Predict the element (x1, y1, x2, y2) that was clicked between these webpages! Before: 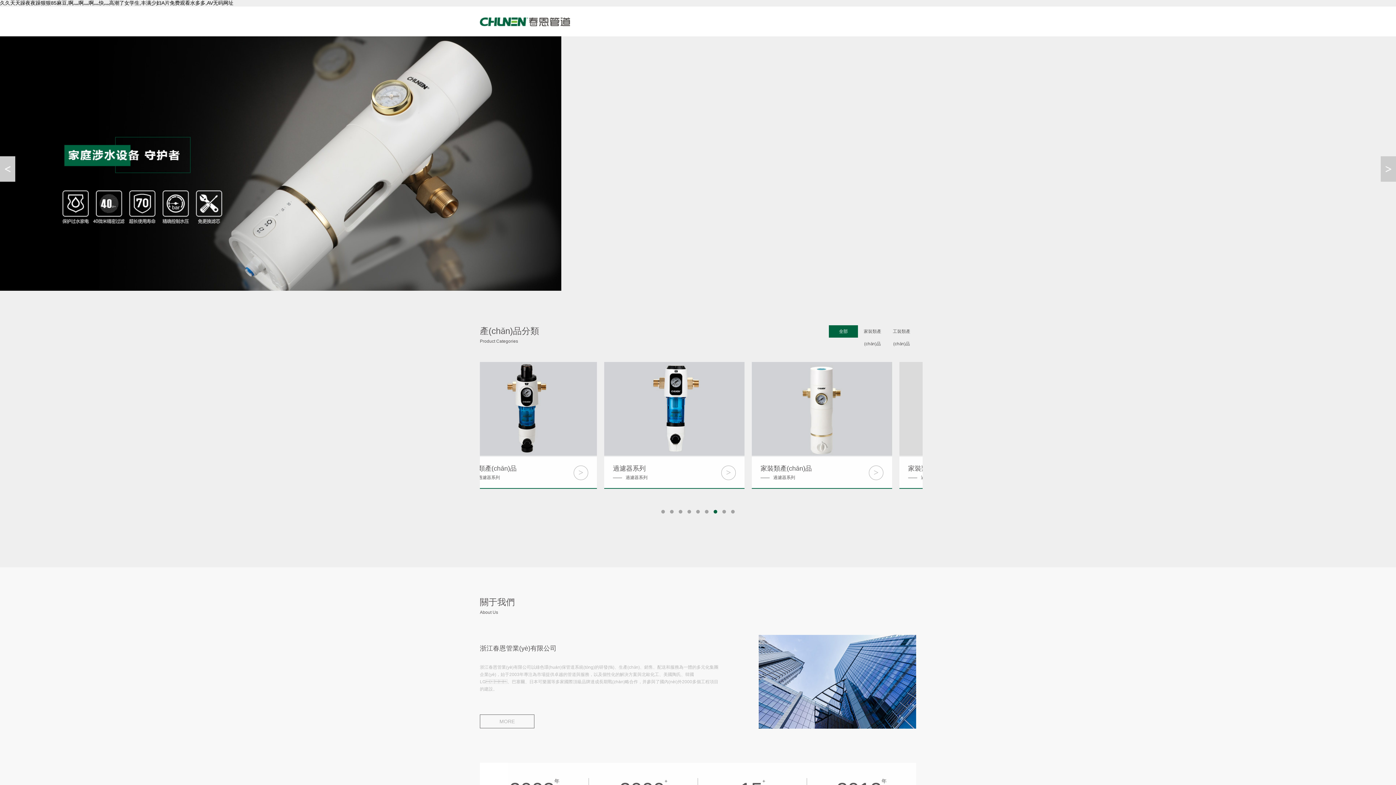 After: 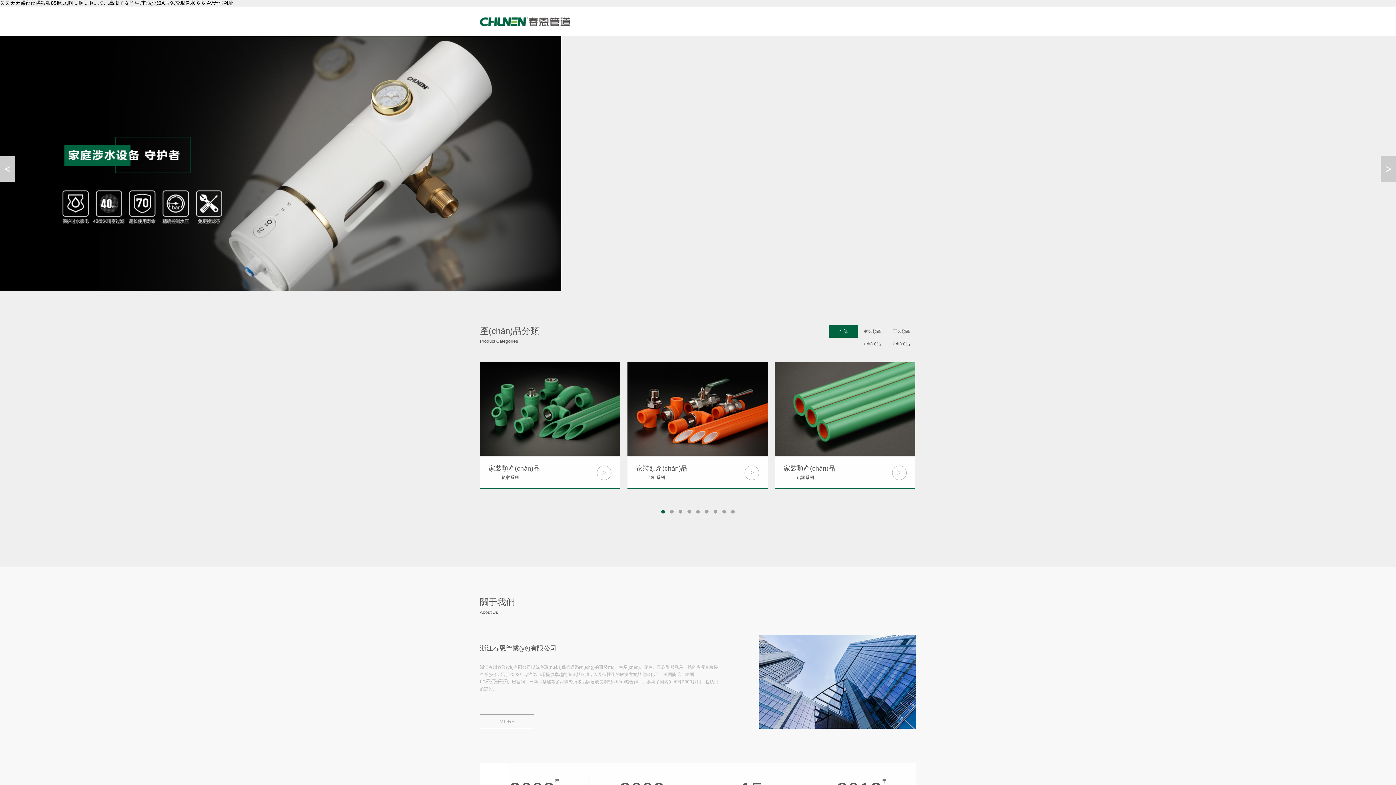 Action: bbox: (1381, 156, 1396, 181)